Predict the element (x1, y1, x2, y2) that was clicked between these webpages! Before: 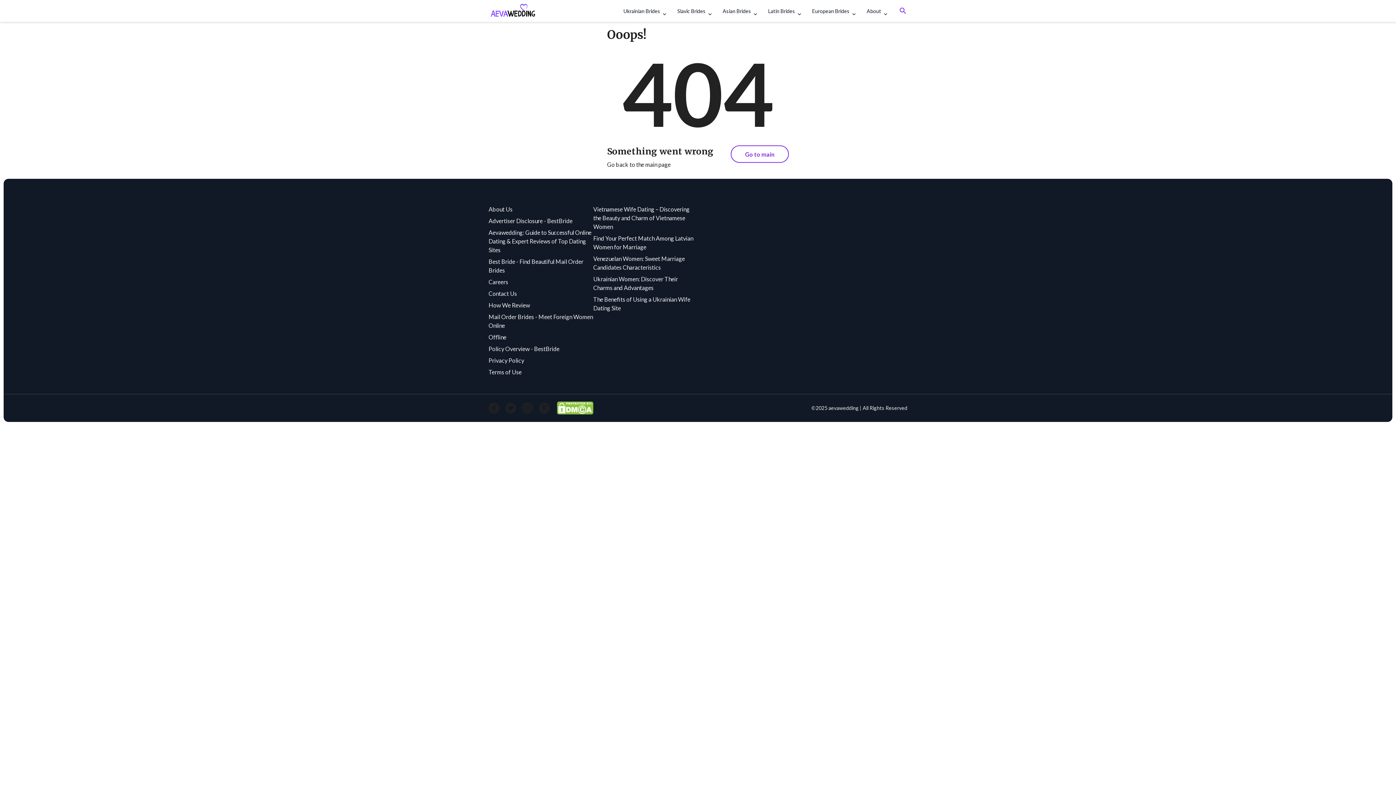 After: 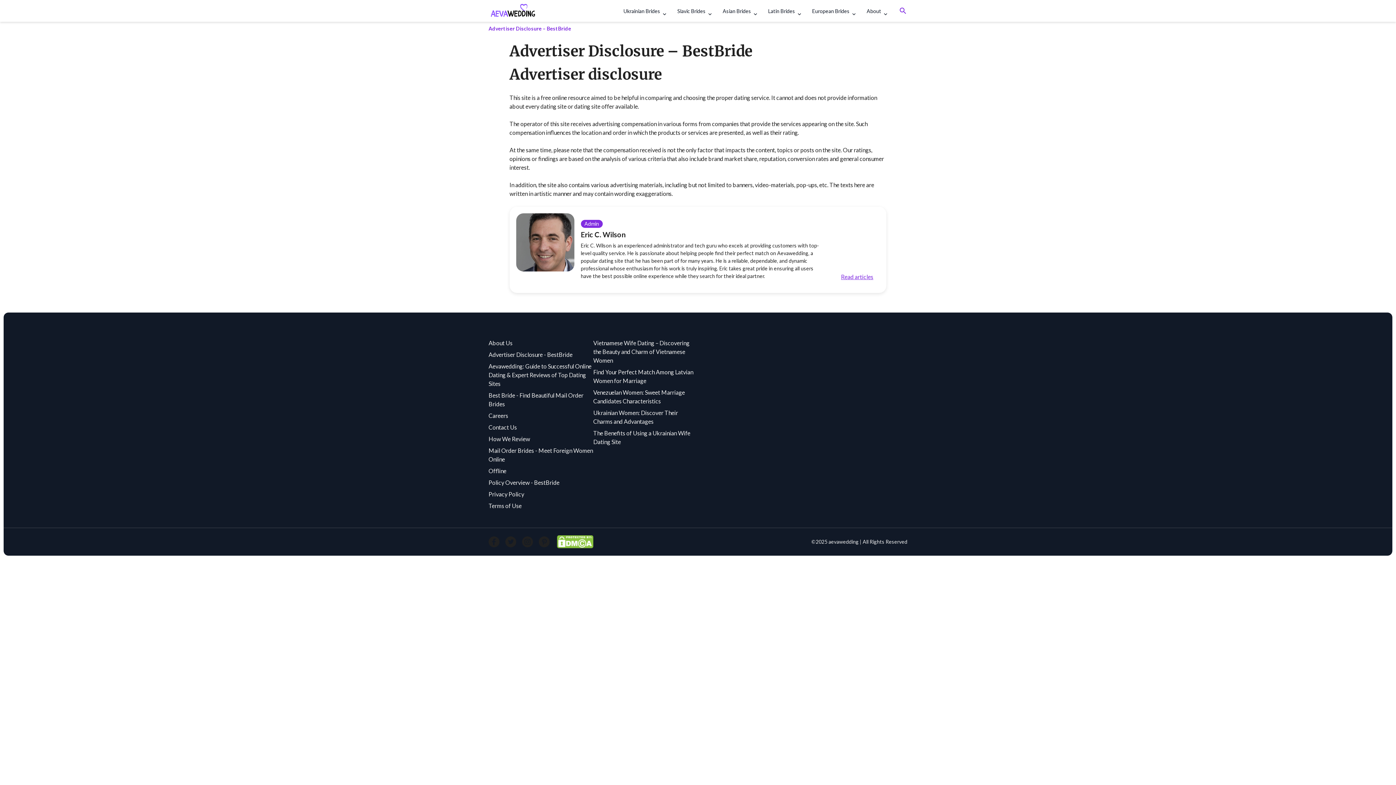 Action: label: Advertiser Disclosure - BestBride bbox: (488, 217, 572, 224)